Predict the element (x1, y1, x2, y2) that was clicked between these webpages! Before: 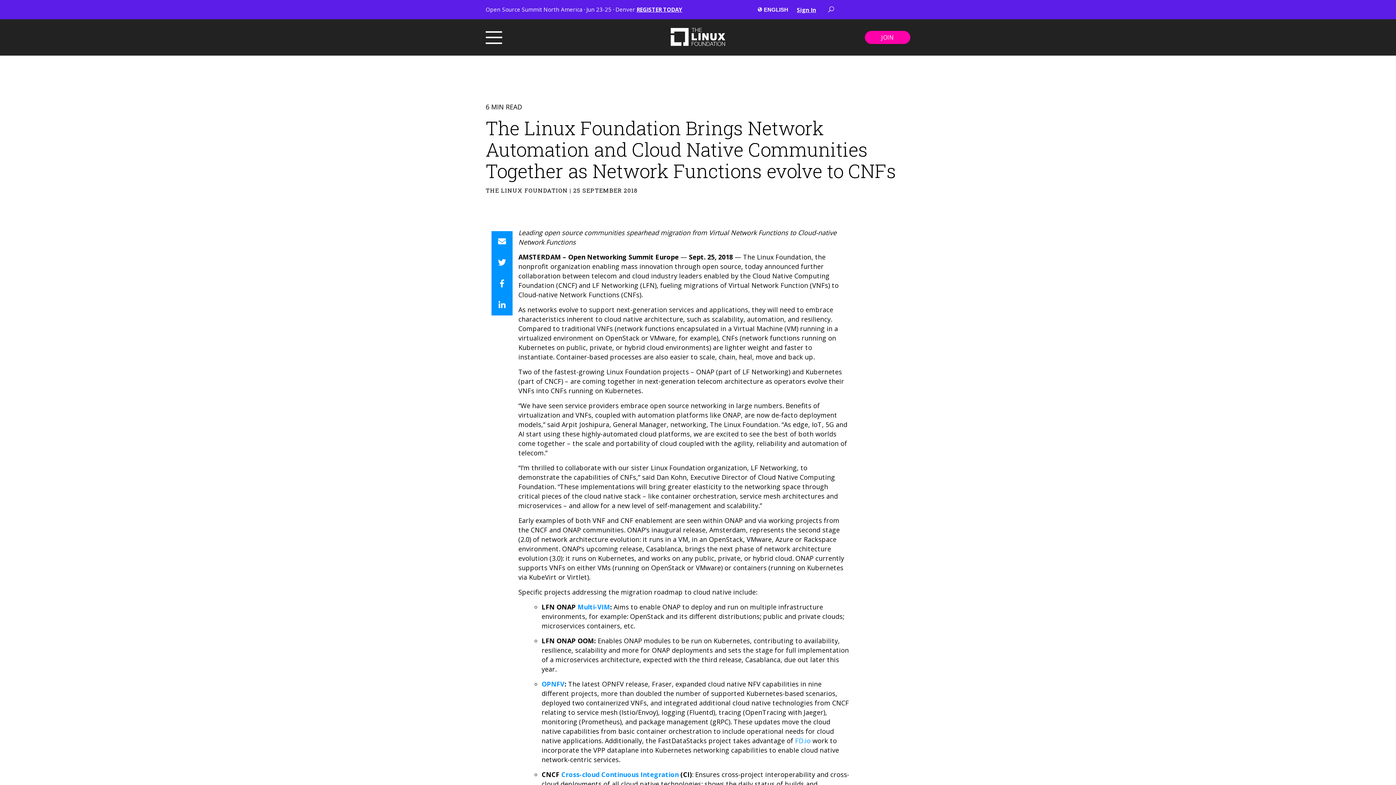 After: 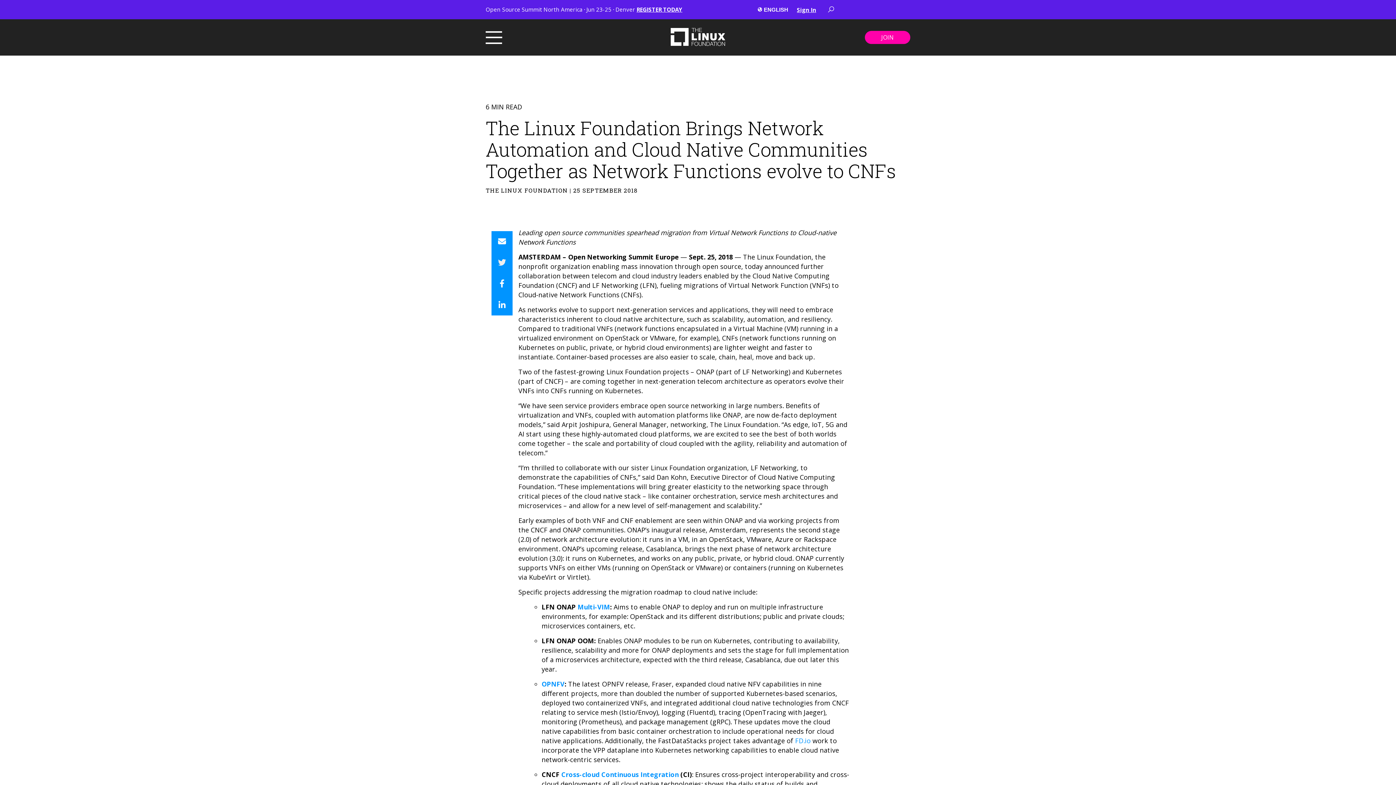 Action: bbox: (491, 252, 512, 273)